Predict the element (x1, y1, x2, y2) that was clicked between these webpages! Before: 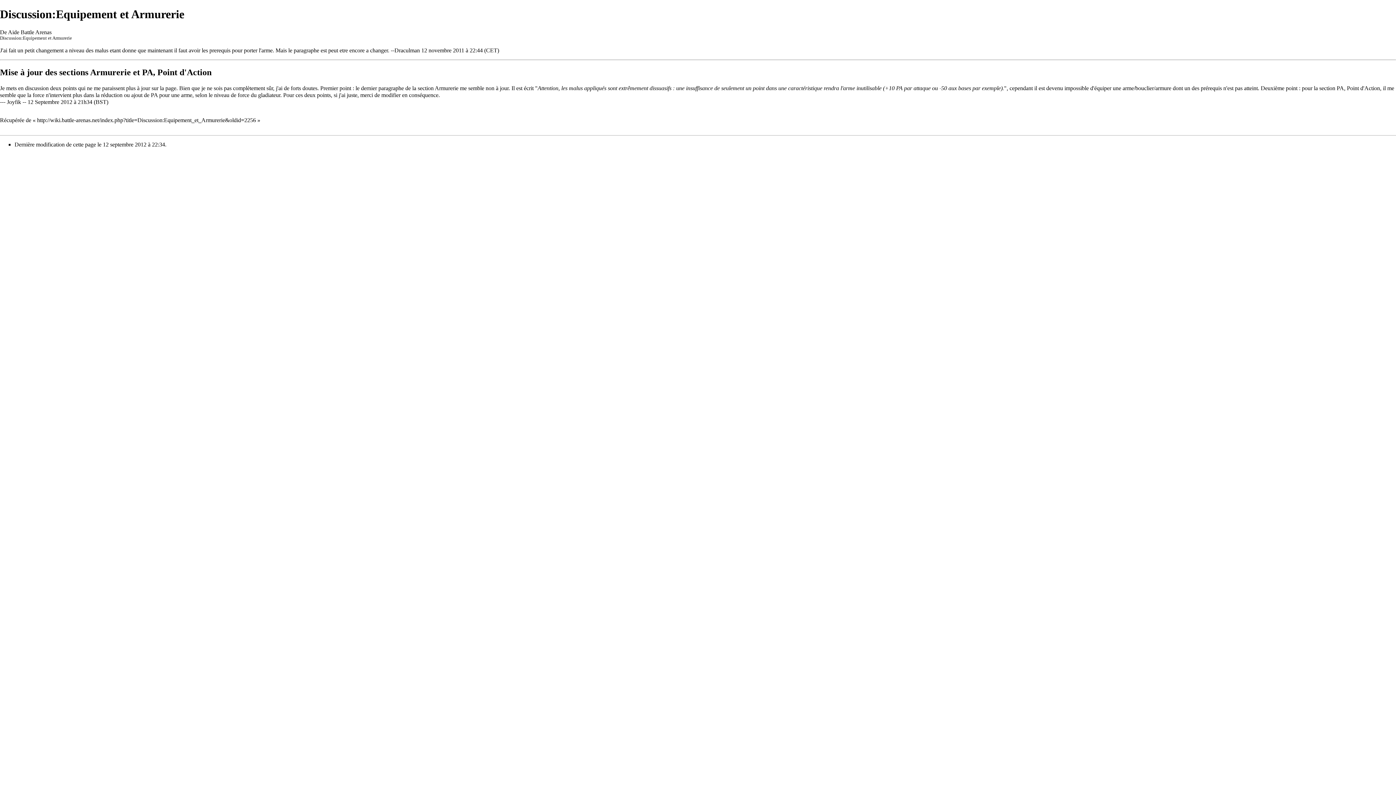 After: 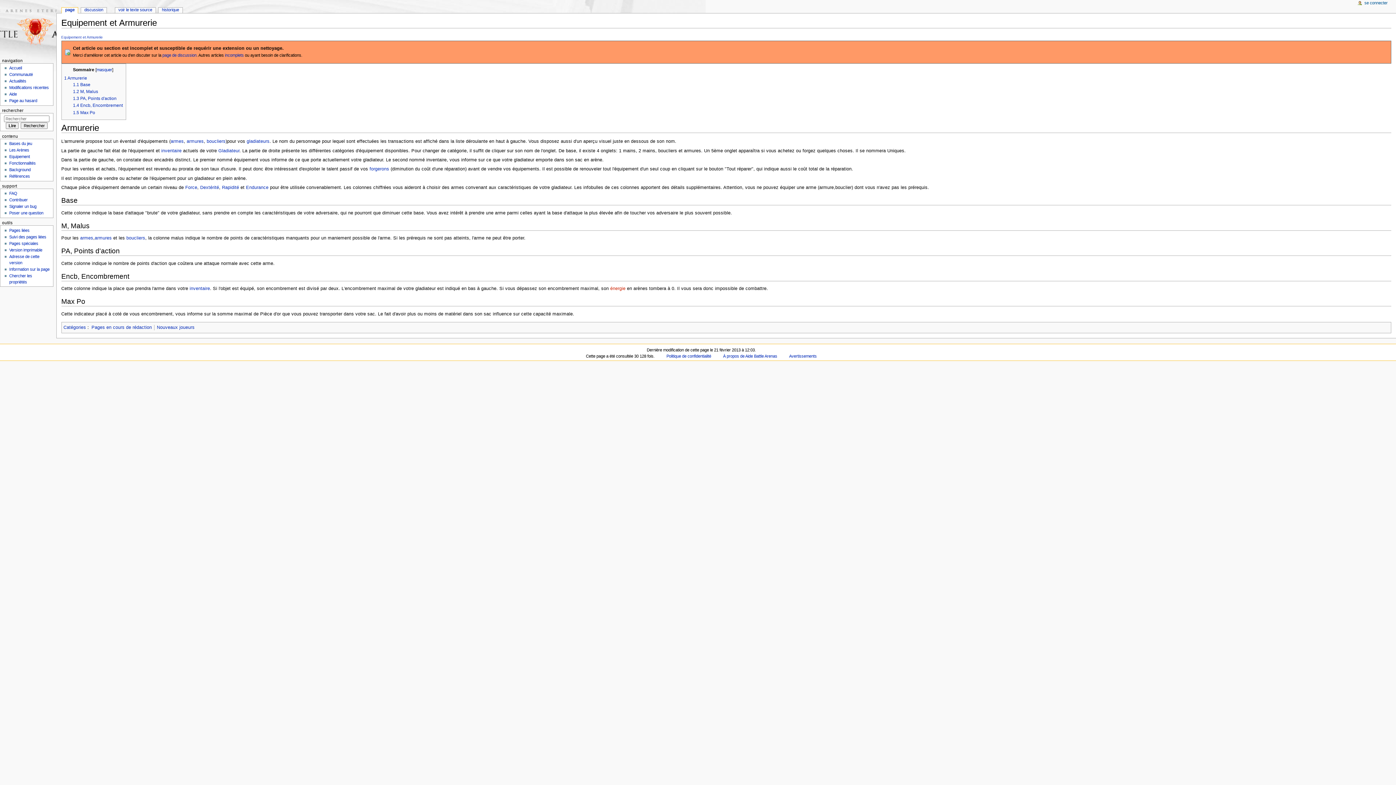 Action: bbox: (1337, 84, 1380, 91) label: PA, Point d'Action